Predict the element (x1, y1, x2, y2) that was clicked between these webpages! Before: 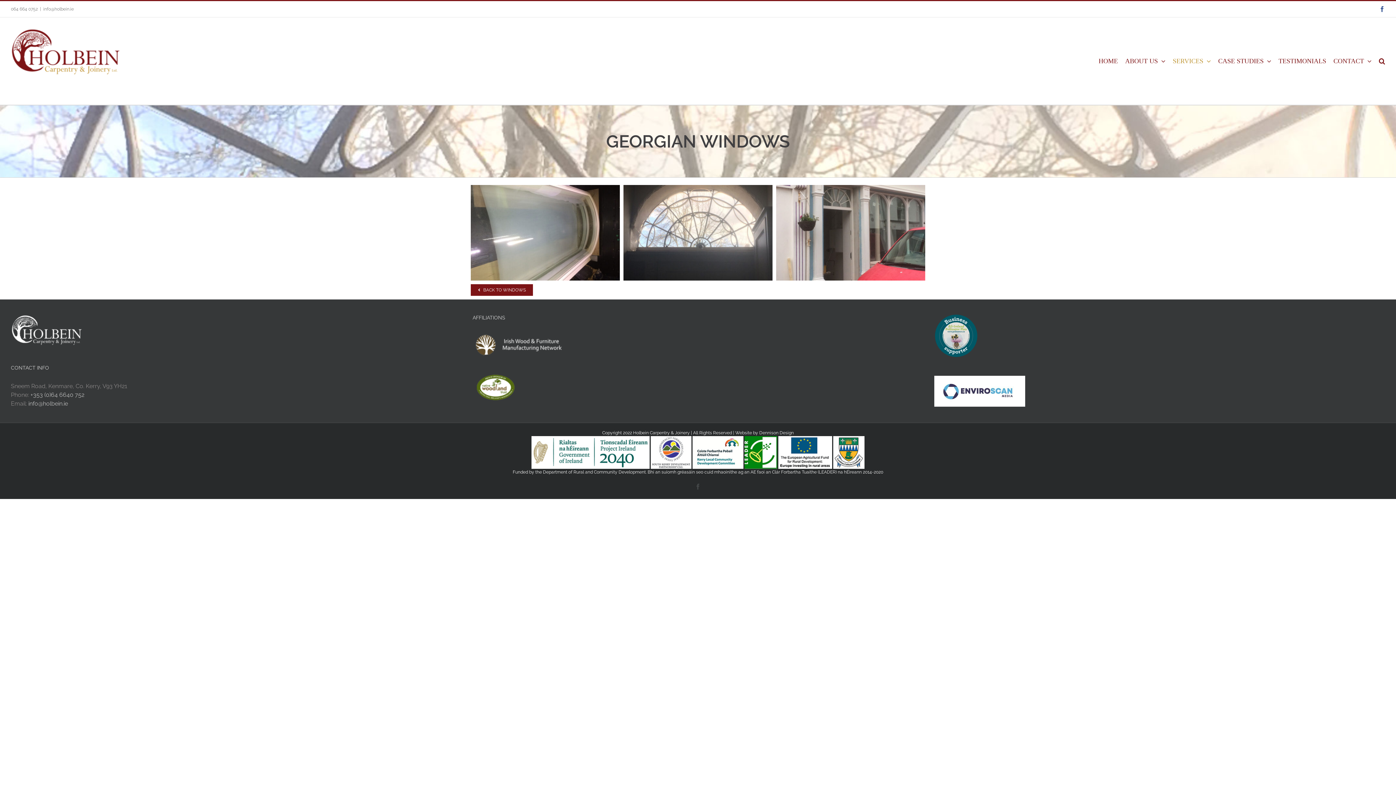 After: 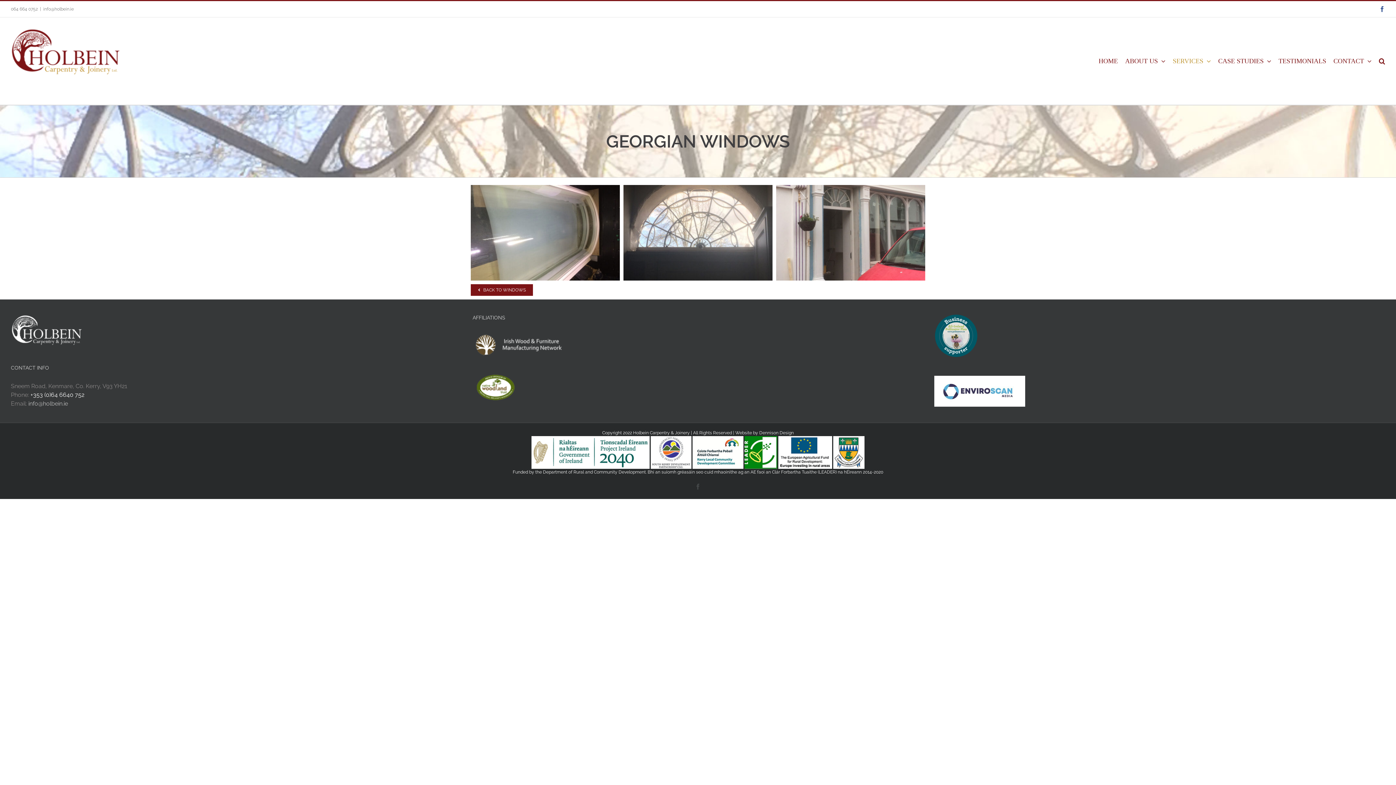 Action: label: +353 (0)64 6640 752 bbox: (30, 391, 84, 398)